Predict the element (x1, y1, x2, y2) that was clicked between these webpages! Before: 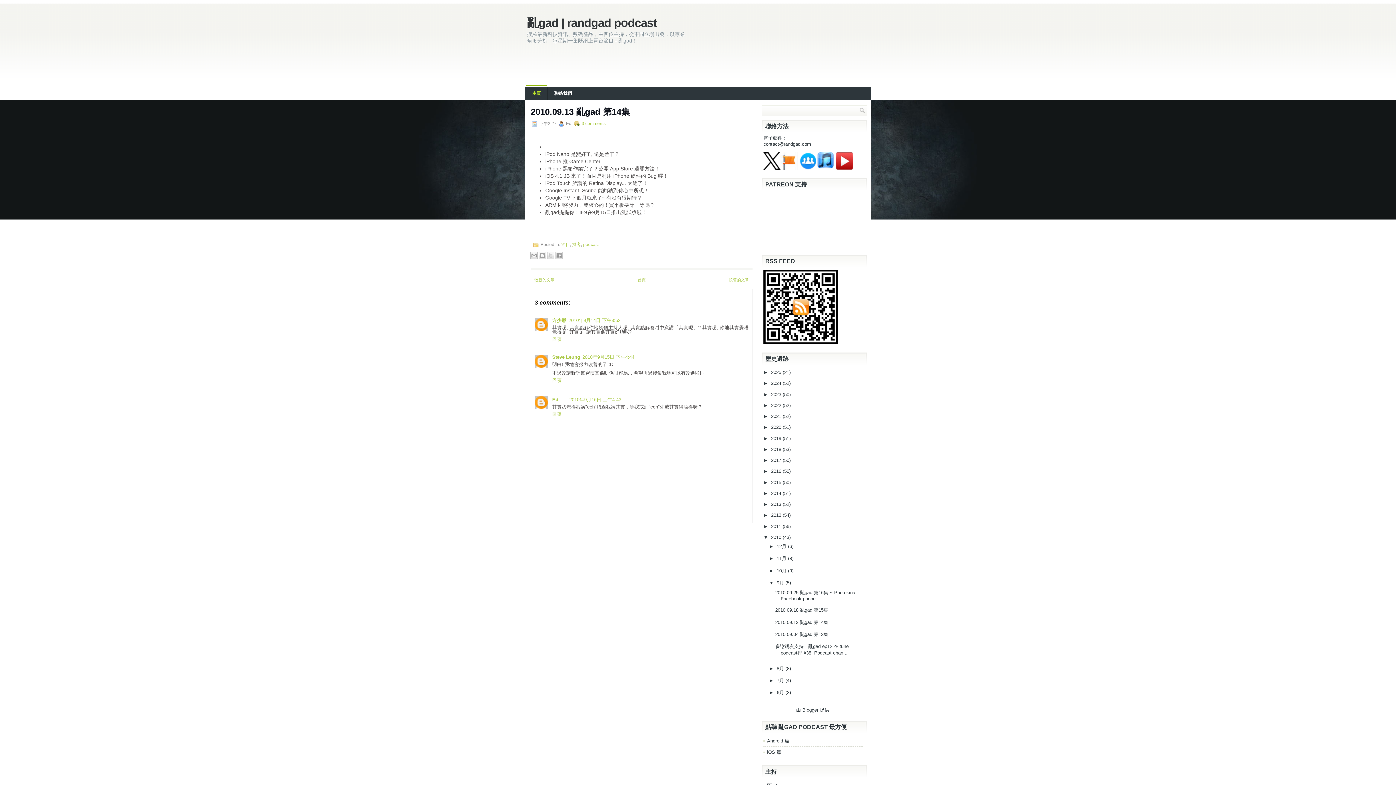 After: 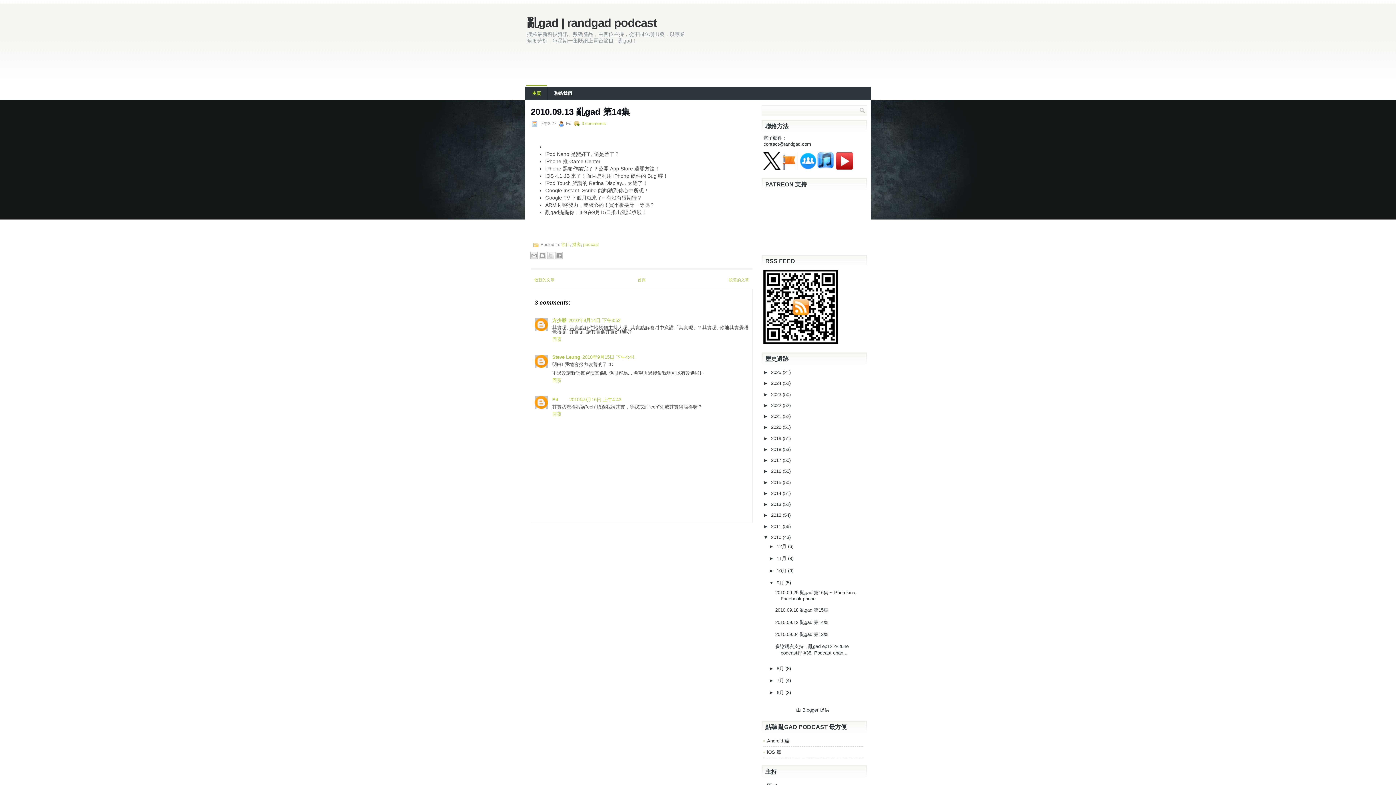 Action: bbox: (763, 165, 780, 170)